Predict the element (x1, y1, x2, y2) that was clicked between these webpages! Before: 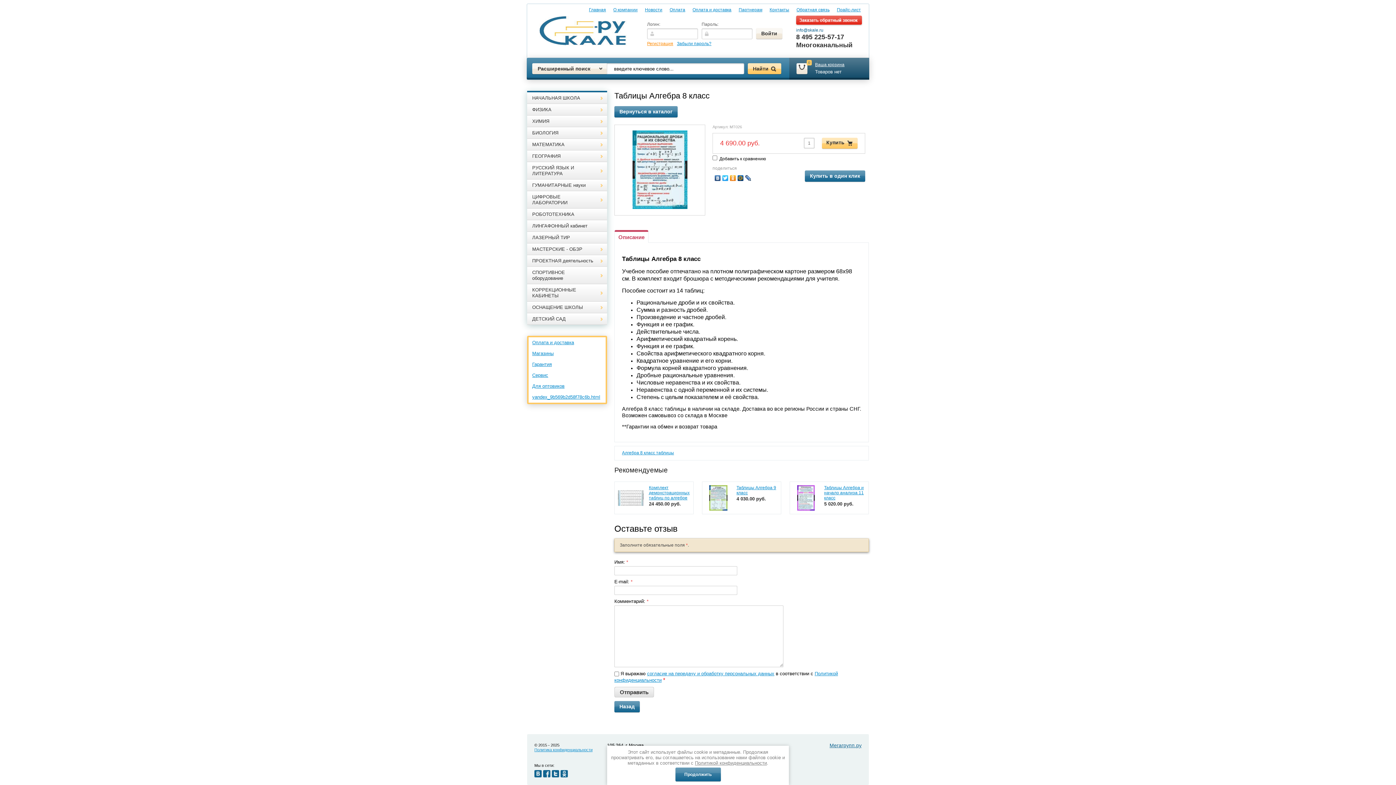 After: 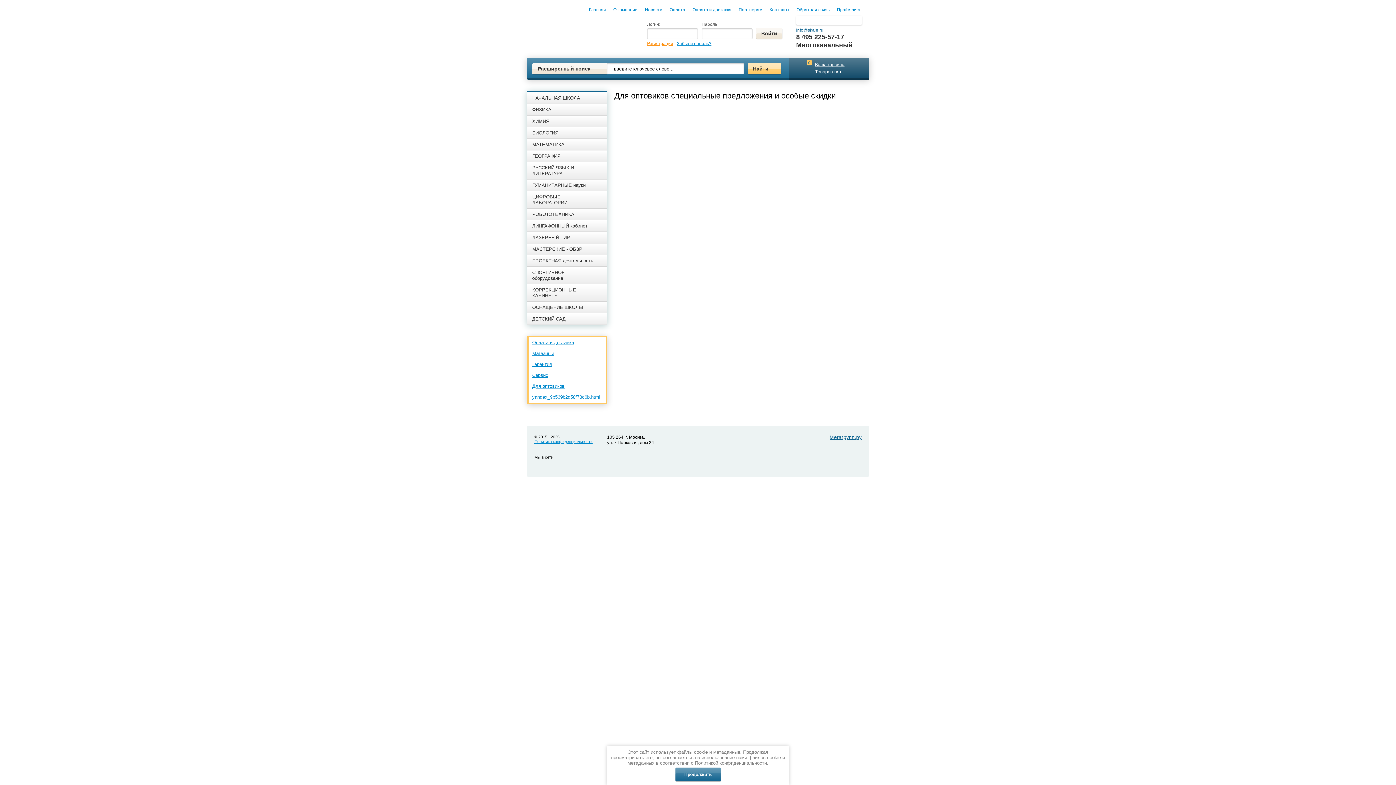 Action: bbox: (532, 383, 564, 389) label: Для оптовиков